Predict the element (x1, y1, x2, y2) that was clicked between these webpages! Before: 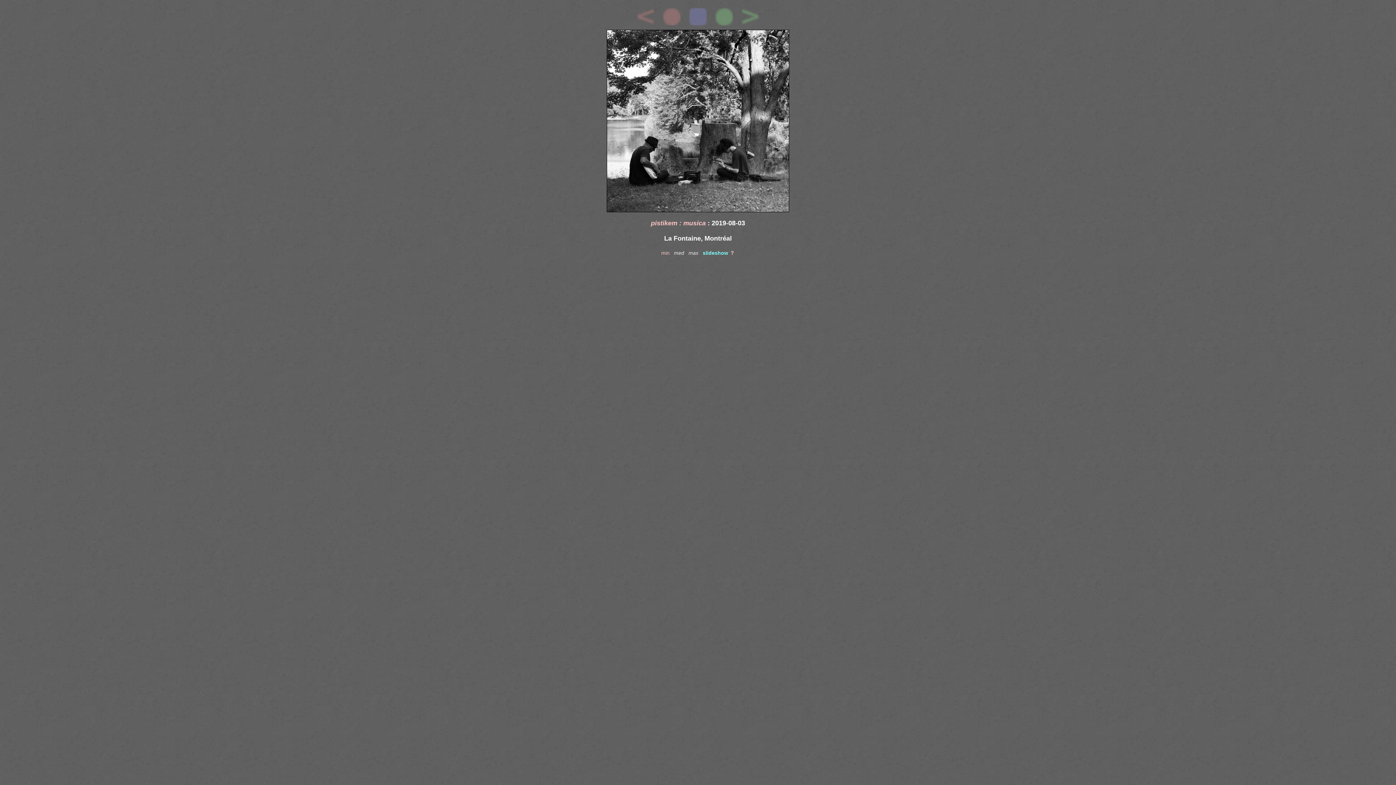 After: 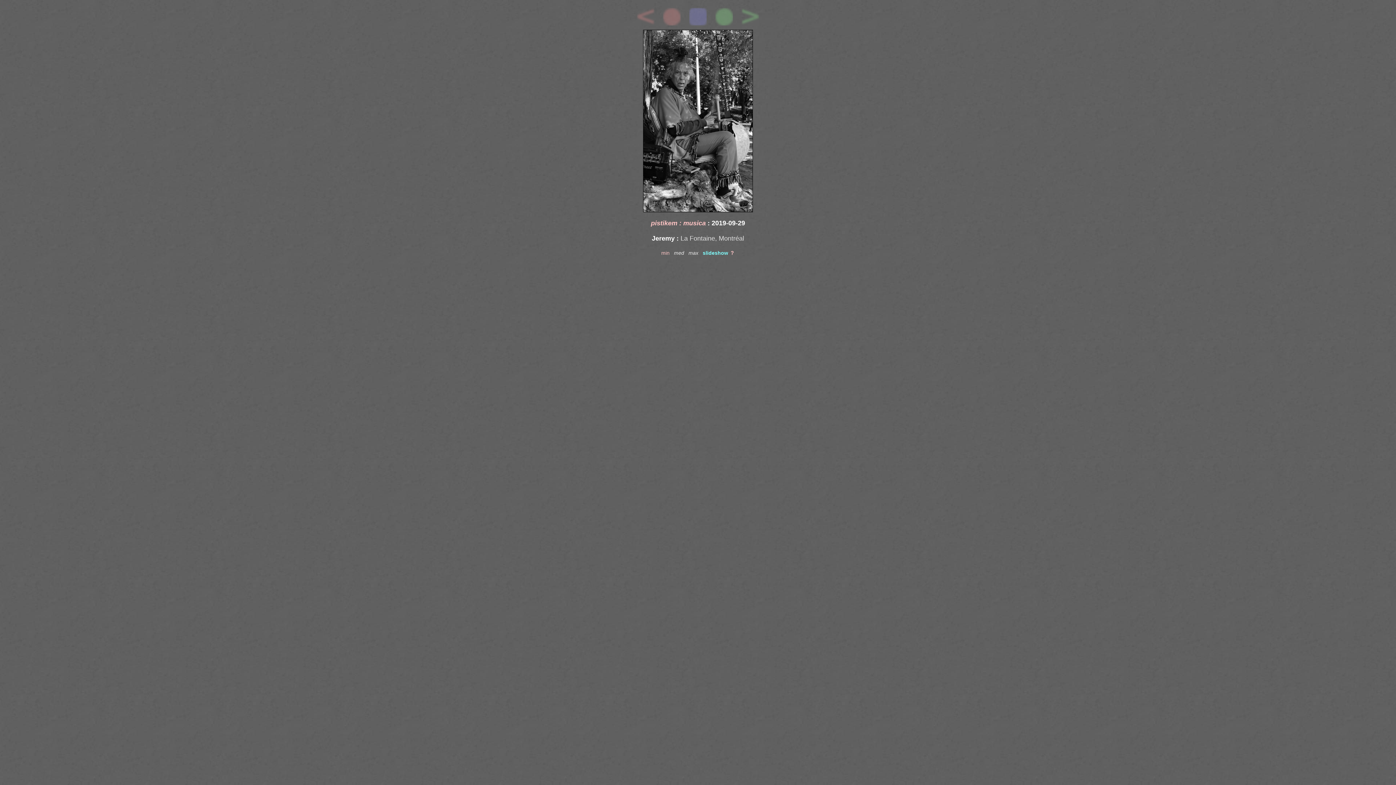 Action: bbox: (738, 4, 762, 10)